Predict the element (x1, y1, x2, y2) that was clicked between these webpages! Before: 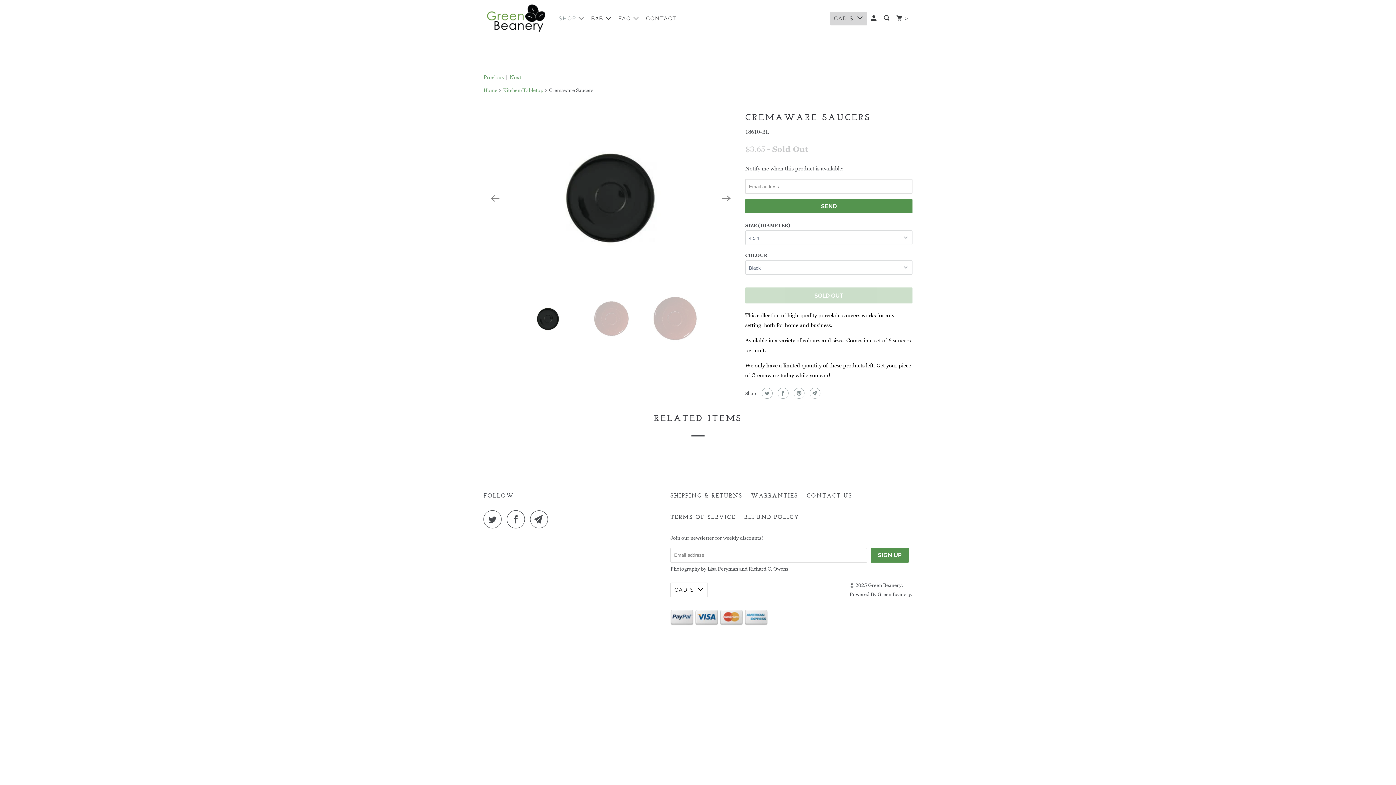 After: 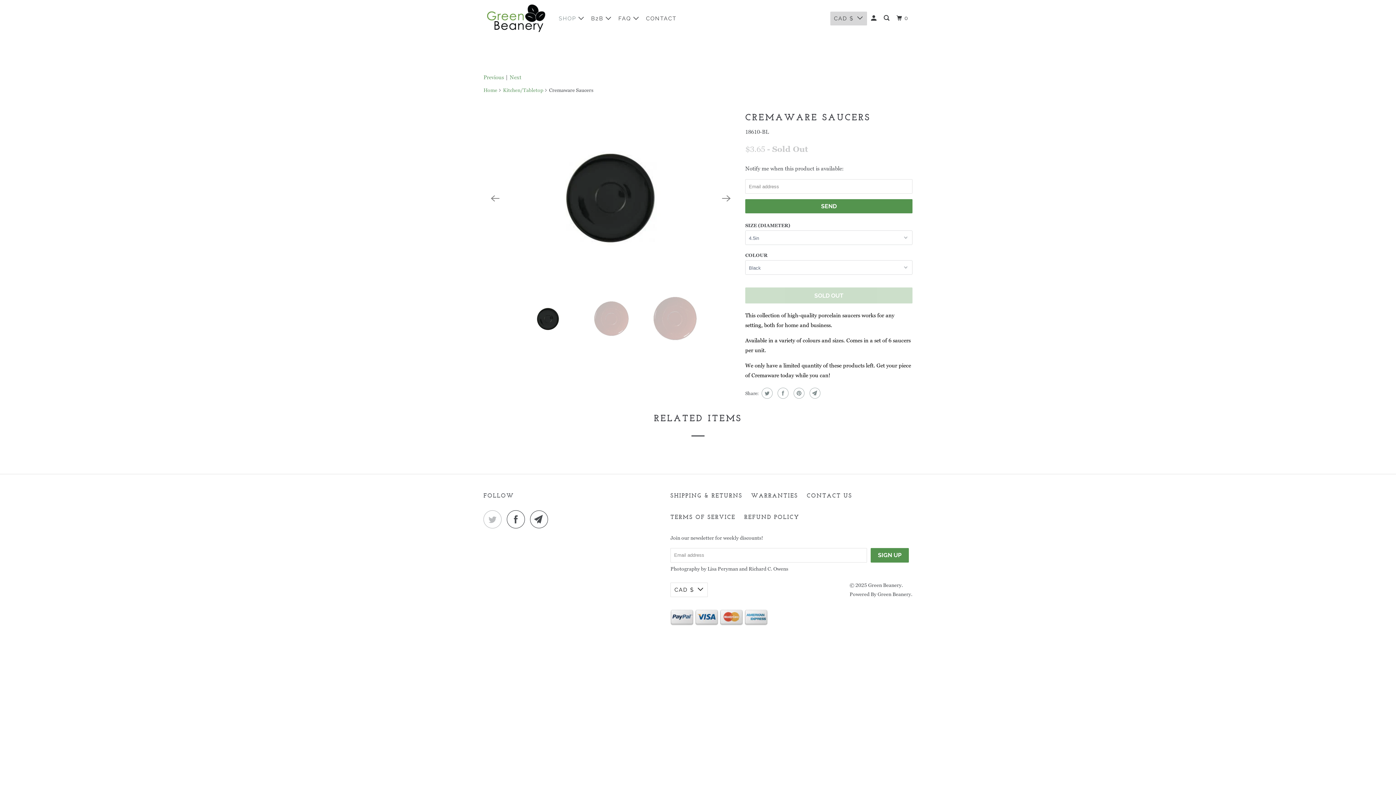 Action: bbox: (483, 510, 505, 528)